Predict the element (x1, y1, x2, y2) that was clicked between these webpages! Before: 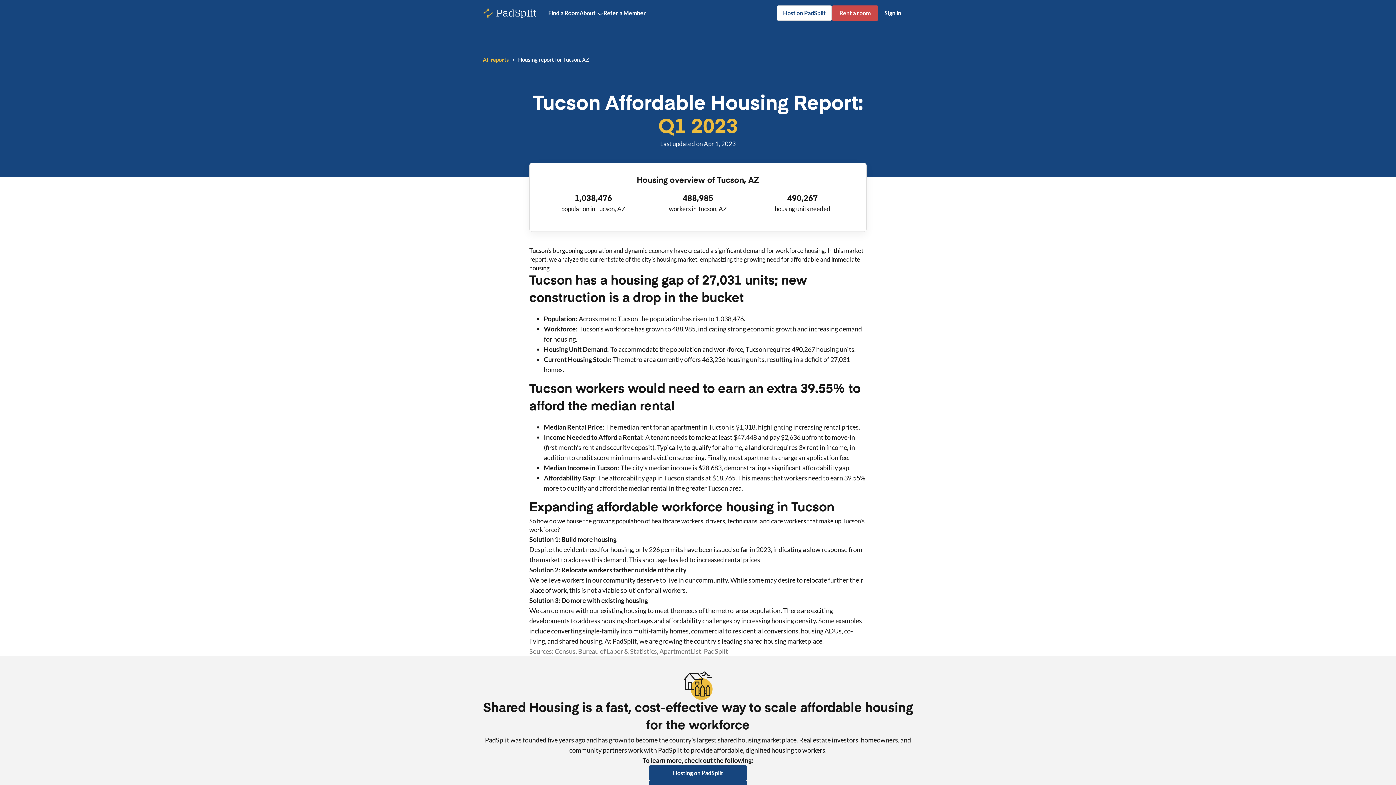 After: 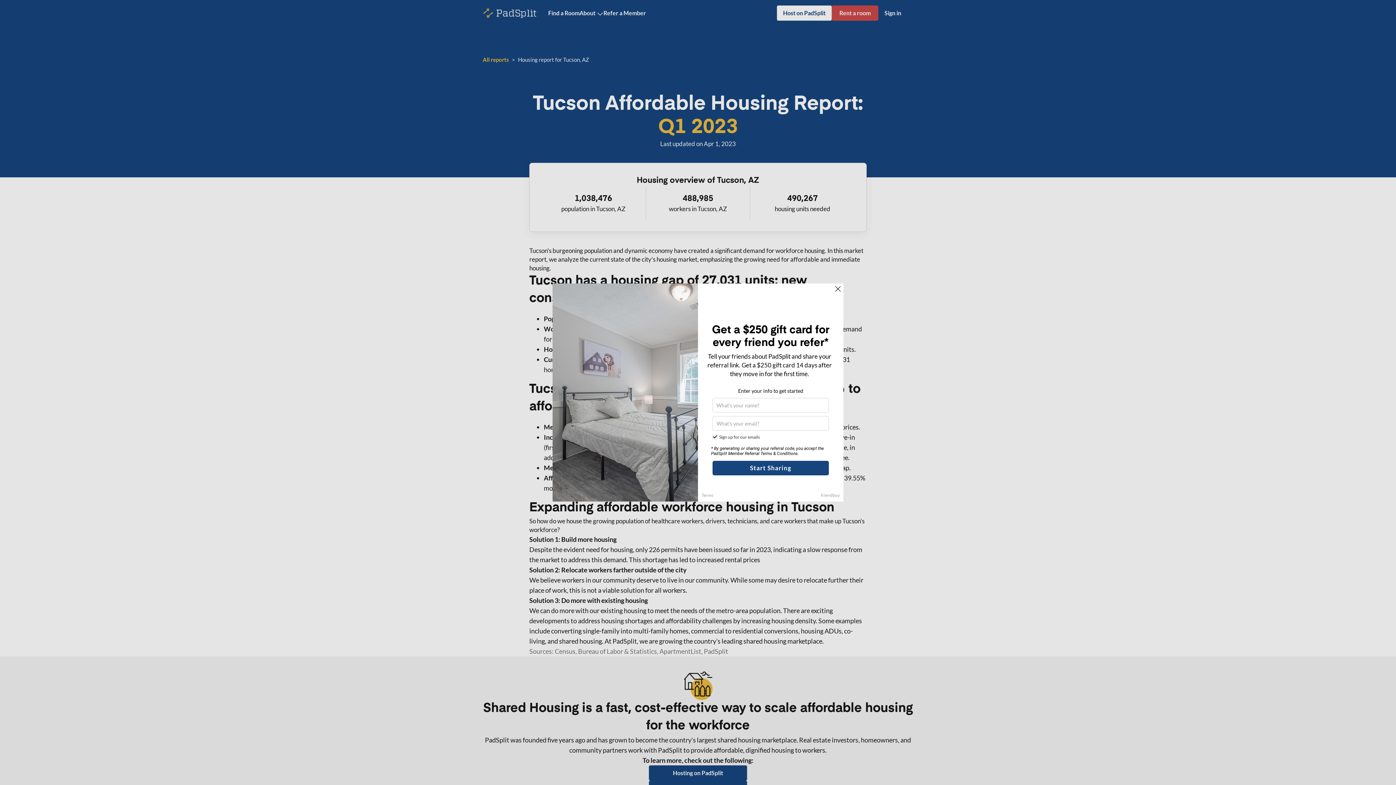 Action: label: Refer a Member bbox: (603, 0, 646, 26)